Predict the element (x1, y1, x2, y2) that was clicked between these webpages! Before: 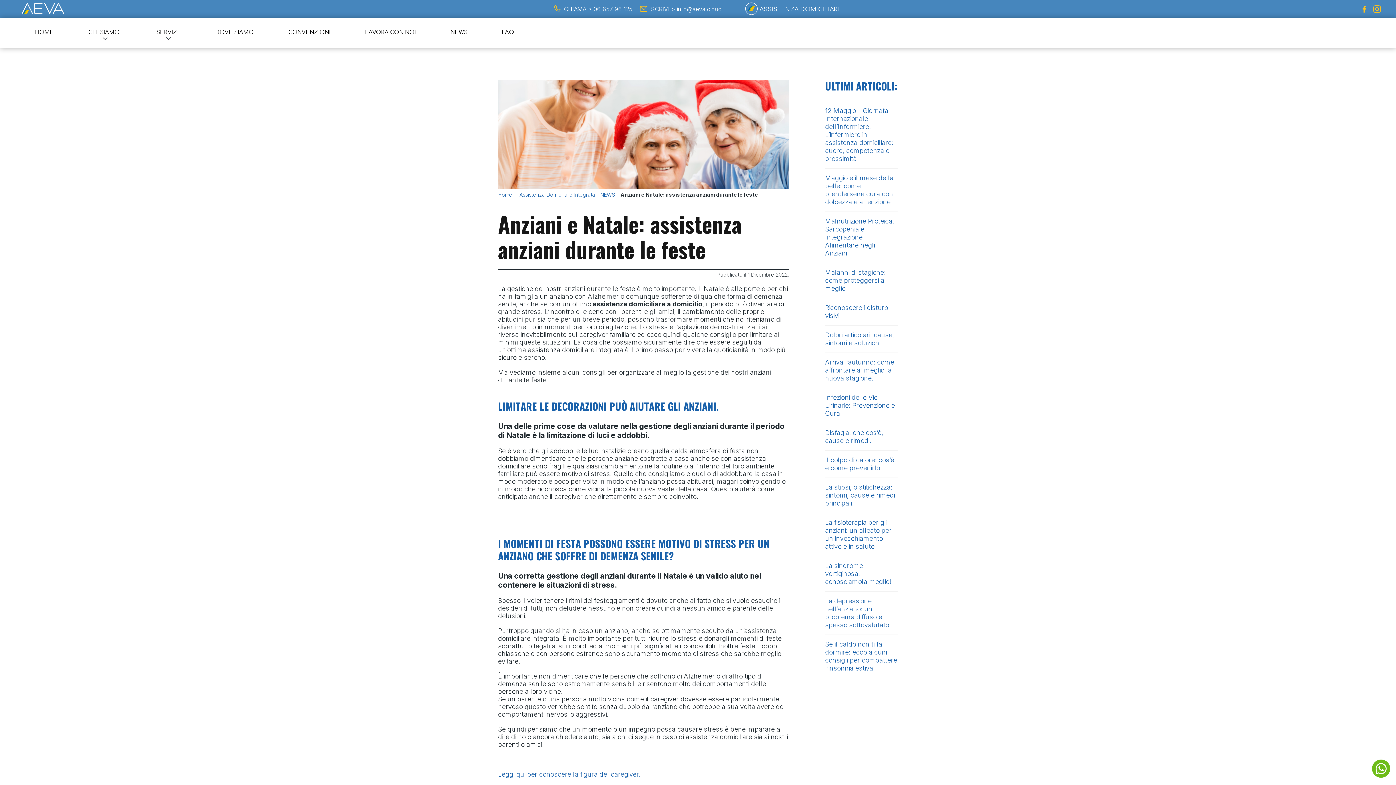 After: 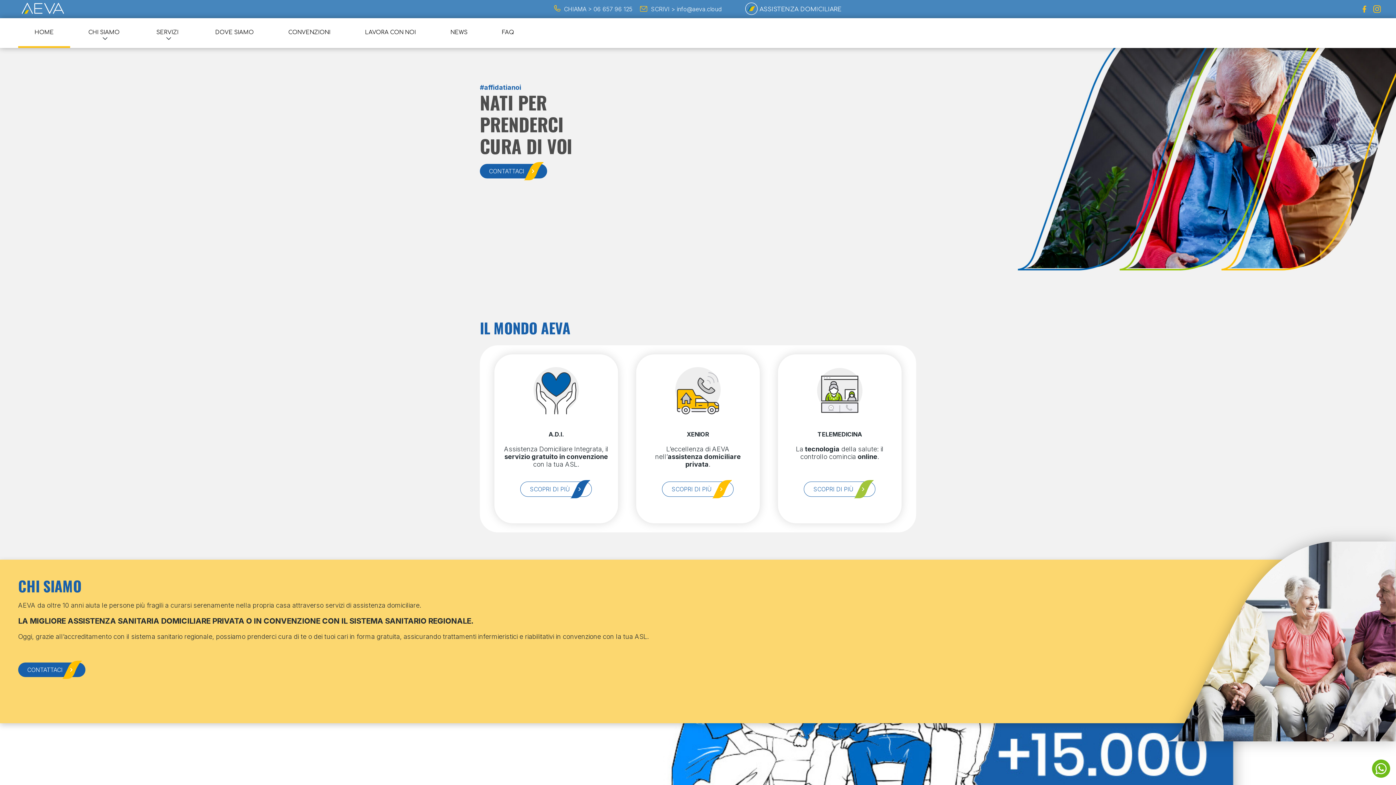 Action: bbox: (498, 191, 512, 197) label: Home